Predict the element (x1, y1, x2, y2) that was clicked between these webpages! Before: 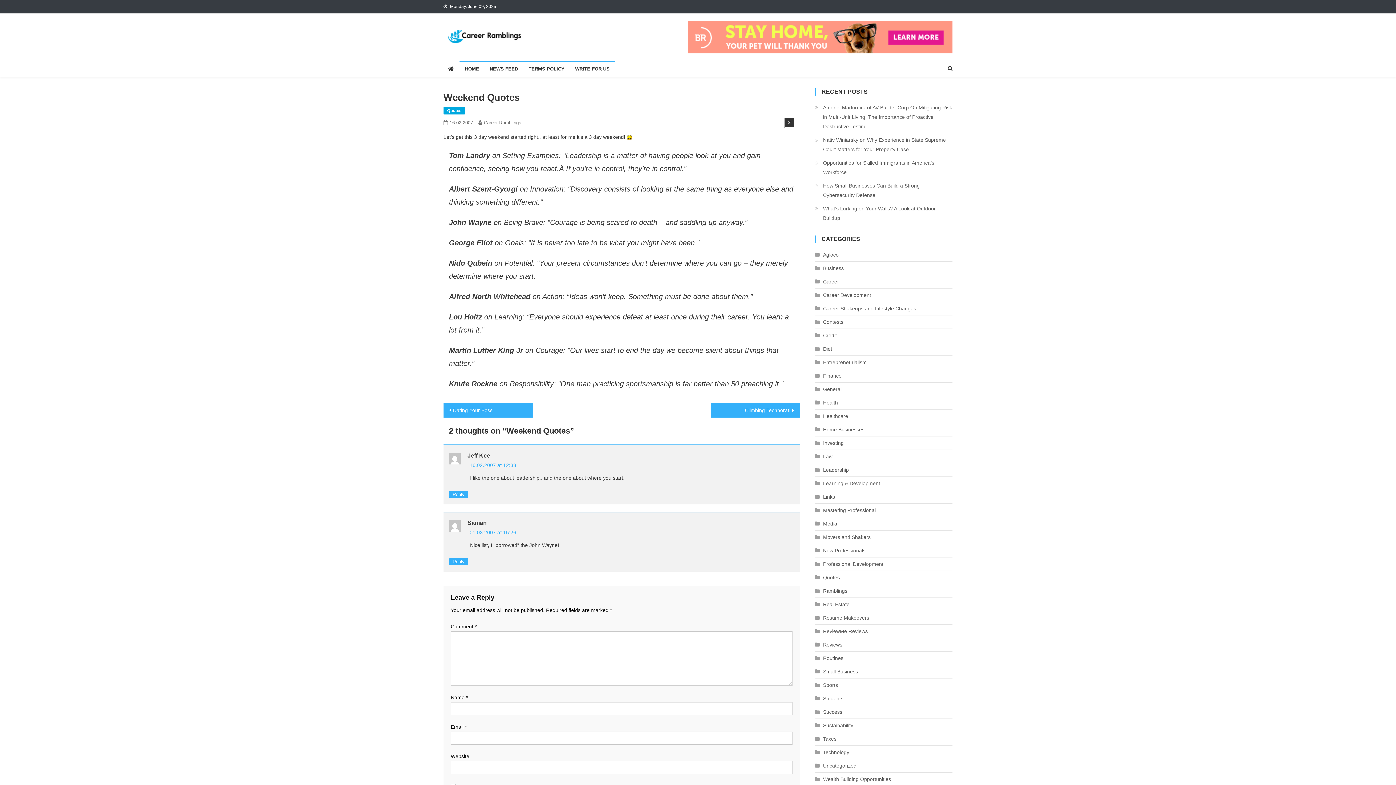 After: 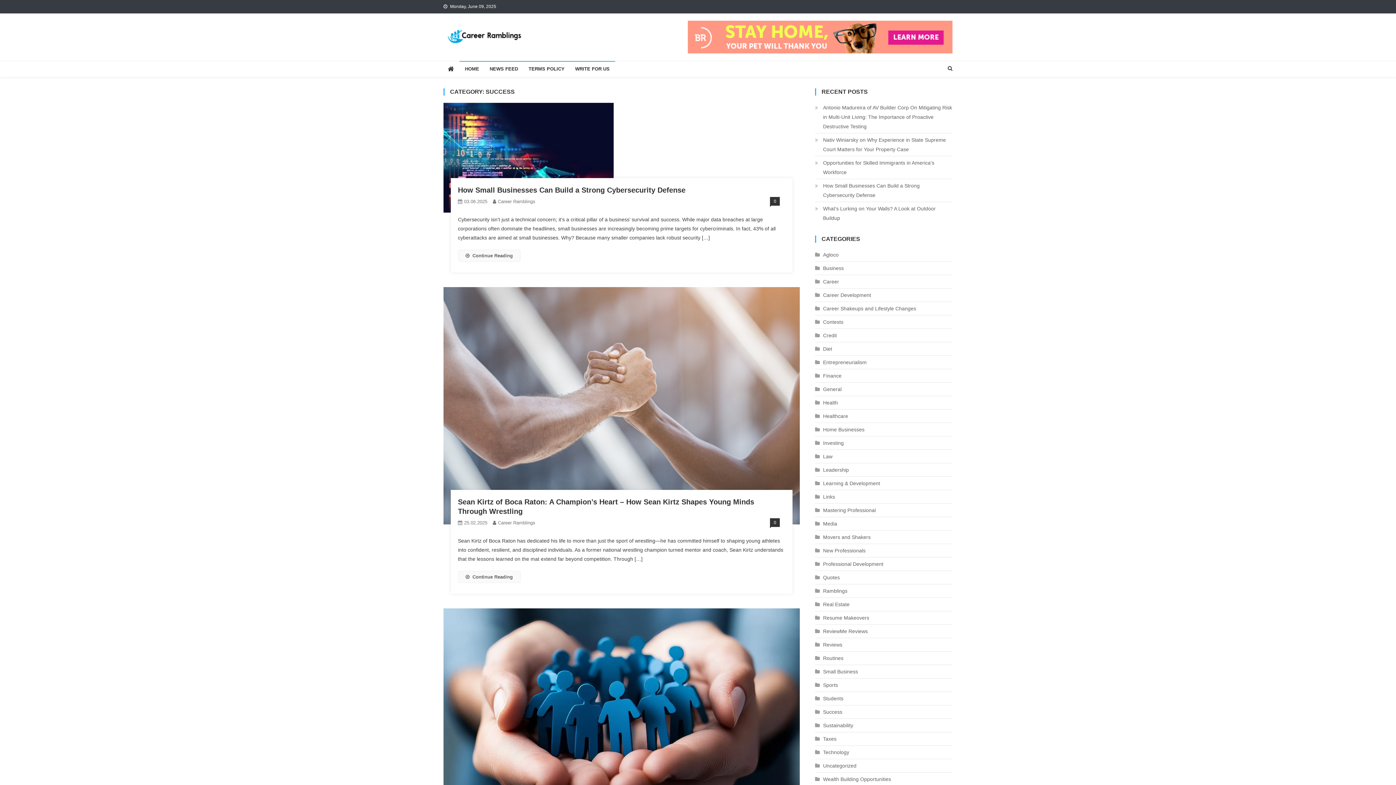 Action: label: Success bbox: (815, 707, 842, 717)